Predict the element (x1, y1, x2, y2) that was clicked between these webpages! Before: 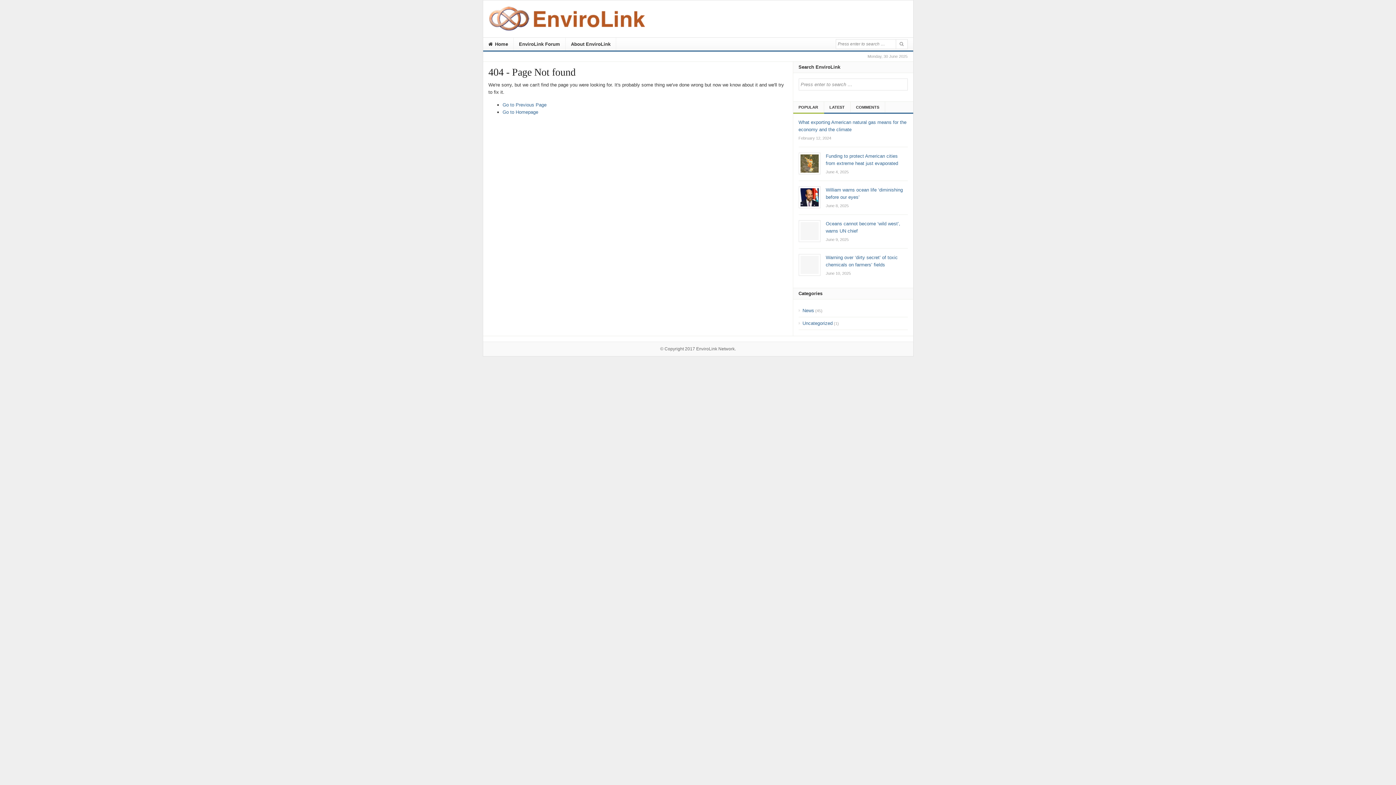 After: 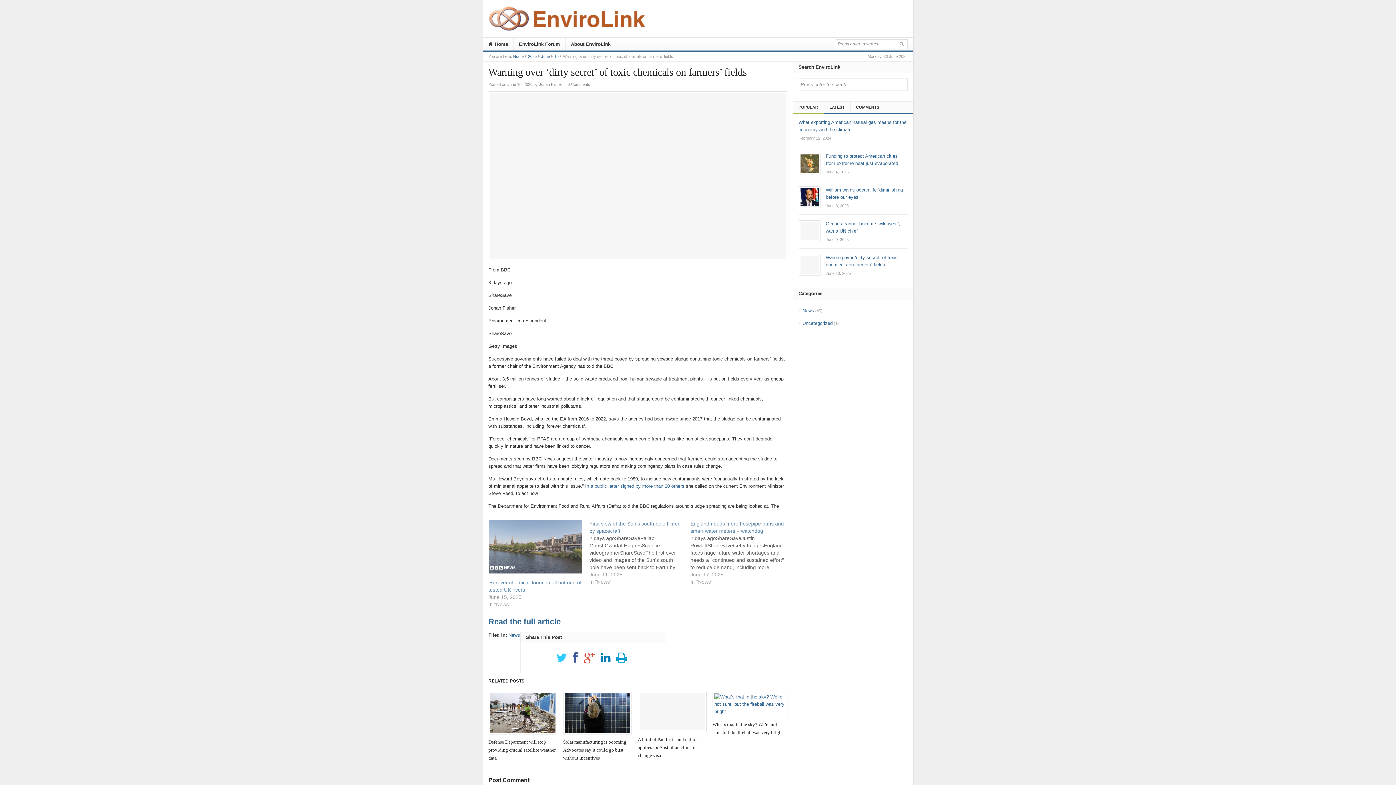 Action: bbox: (798, 254, 907, 276) label: Warning over ‘dirty secret’ of toxic chemicals on farmers’ fields
June 10, 2025